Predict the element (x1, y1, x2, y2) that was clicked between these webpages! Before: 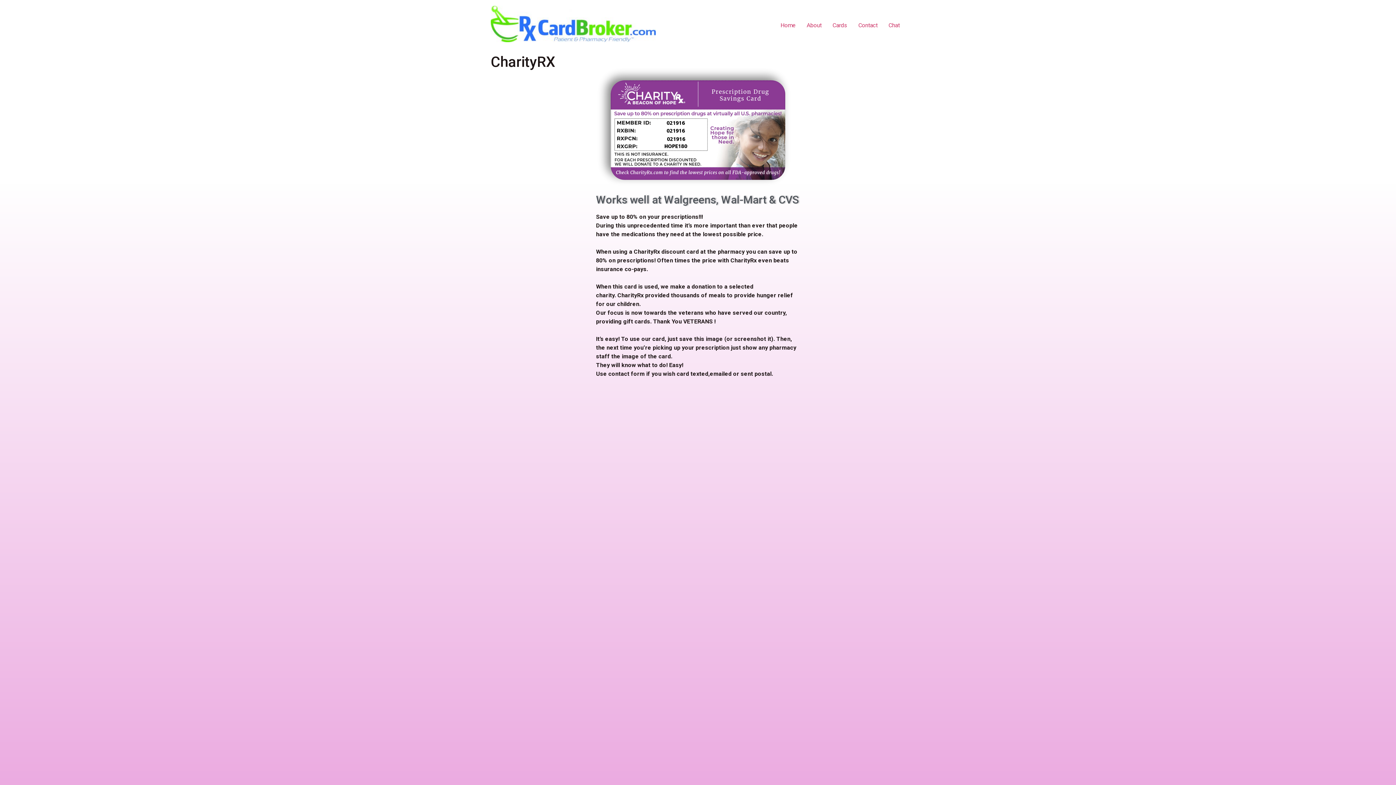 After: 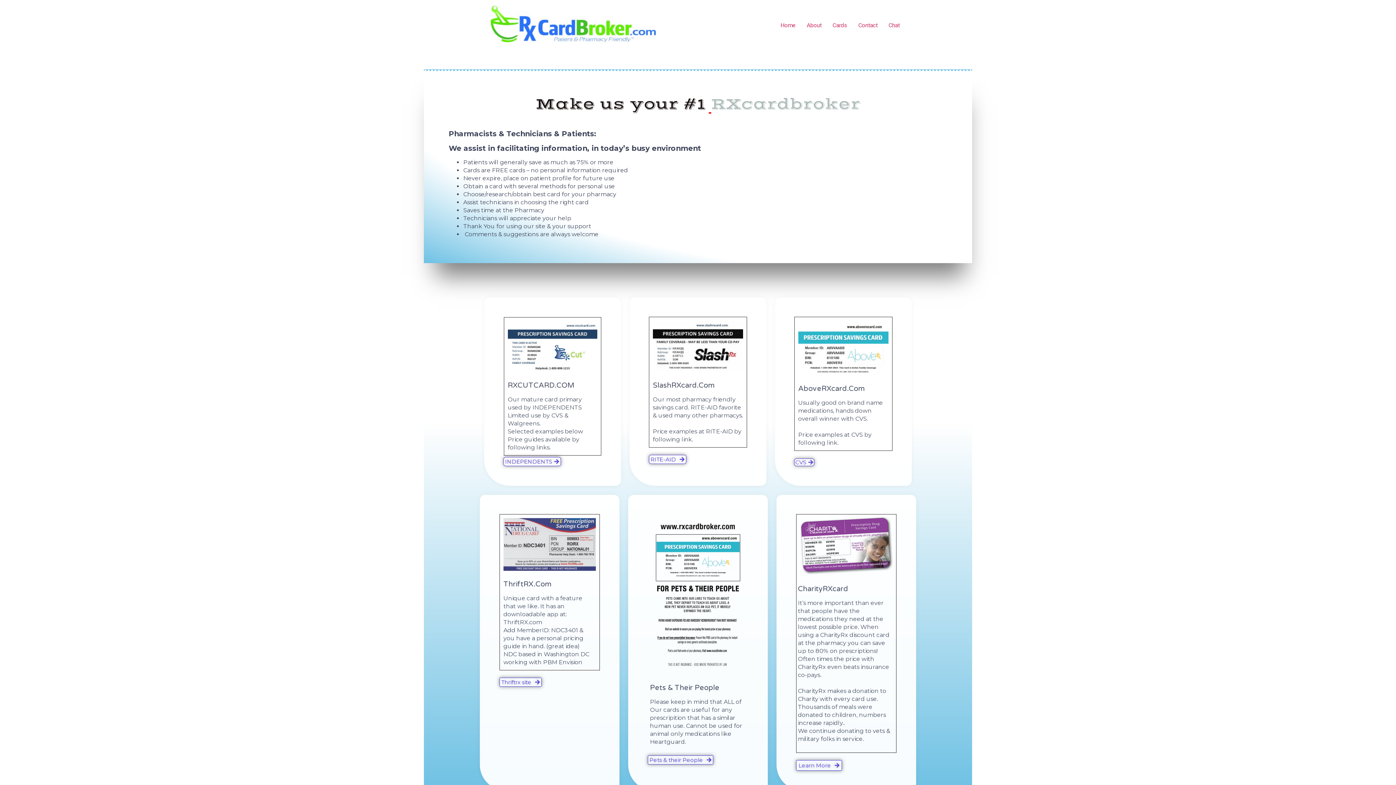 Action: bbox: (827, 18, 853, 32) label: Cards